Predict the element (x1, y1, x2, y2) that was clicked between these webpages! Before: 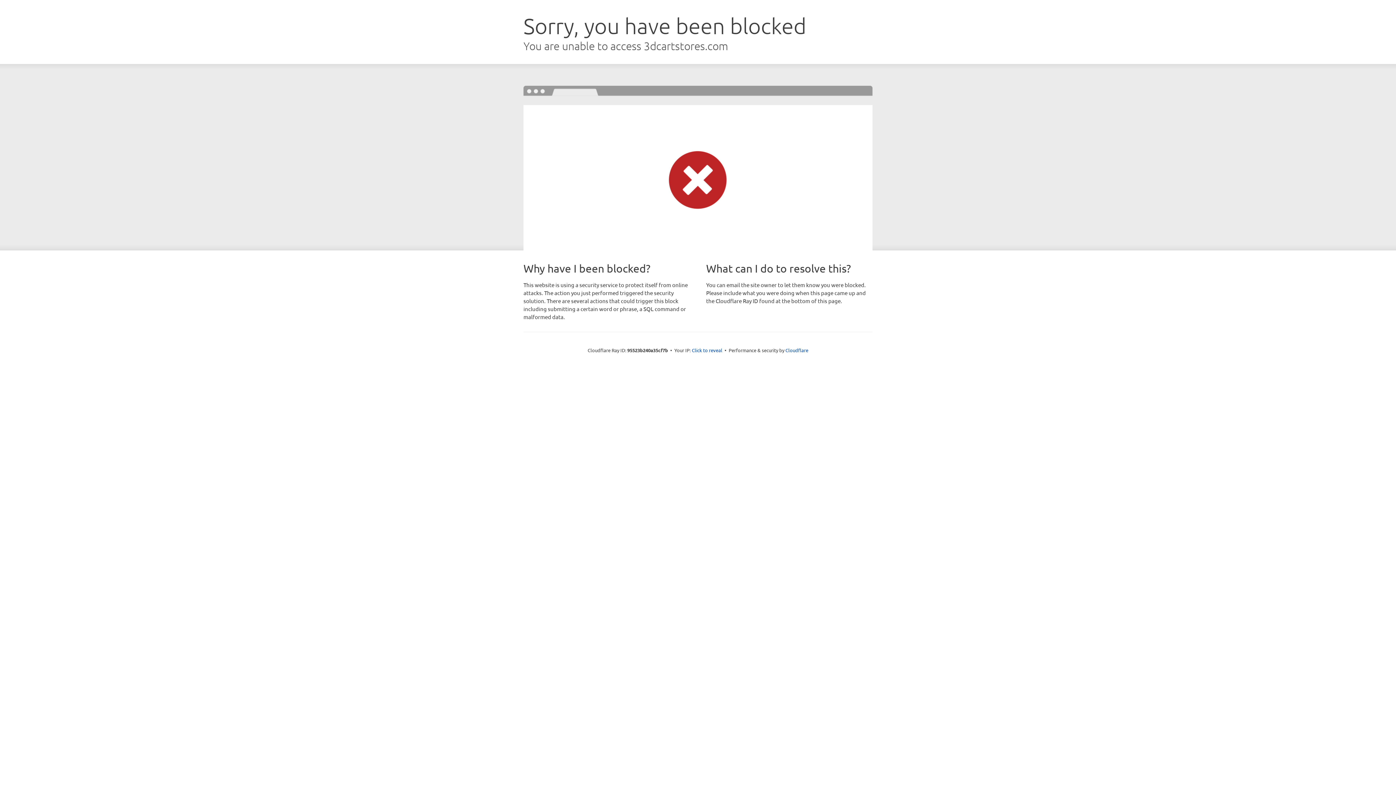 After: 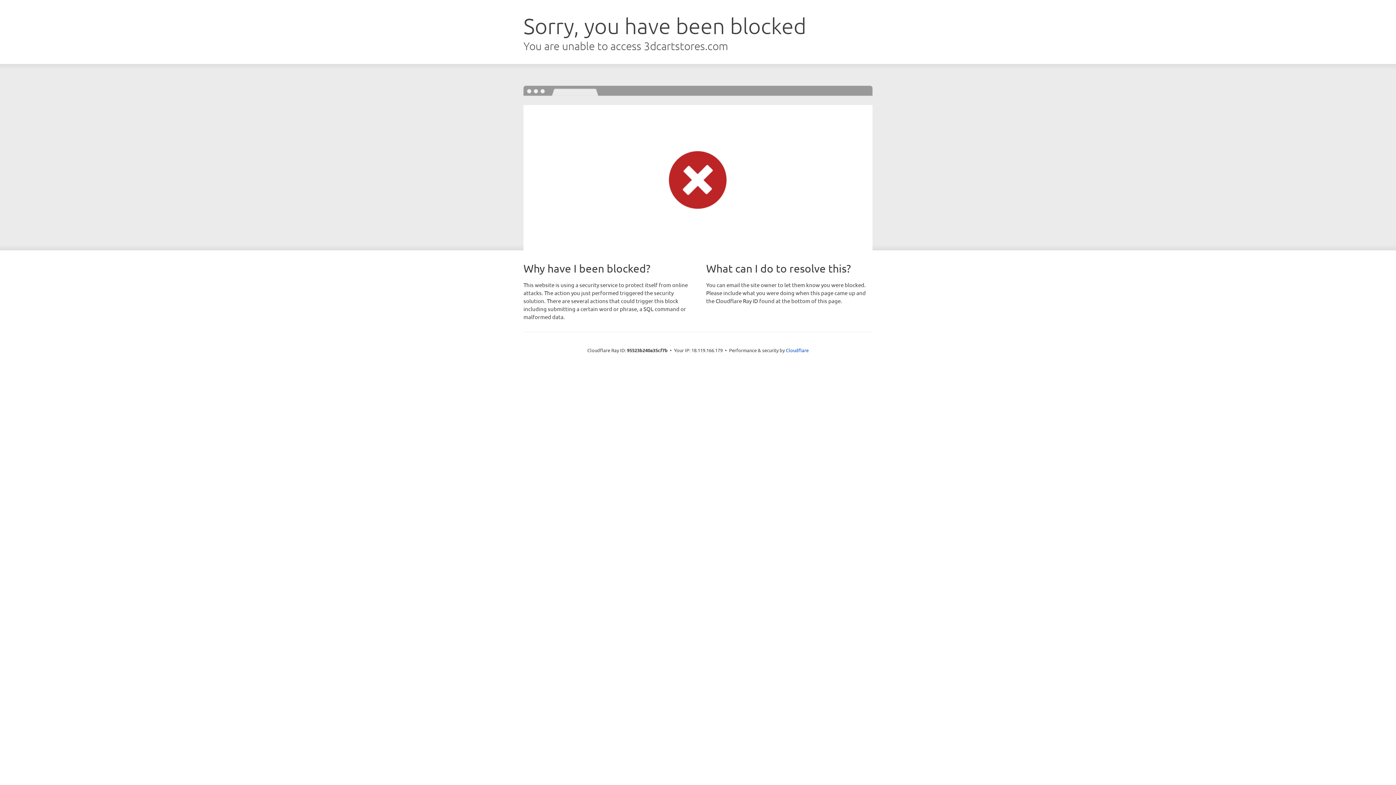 Action: label: Click to reveal bbox: (692, 346, 722, 353)